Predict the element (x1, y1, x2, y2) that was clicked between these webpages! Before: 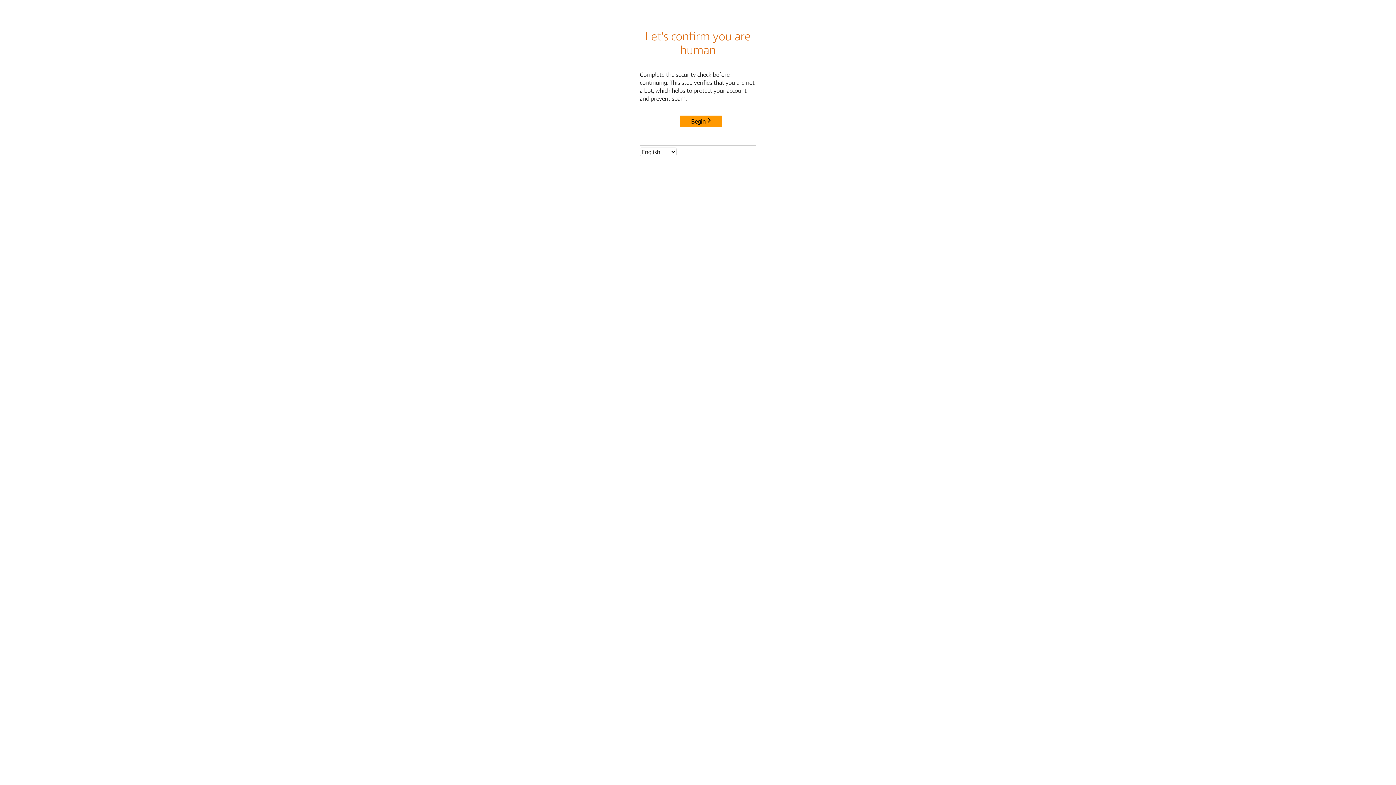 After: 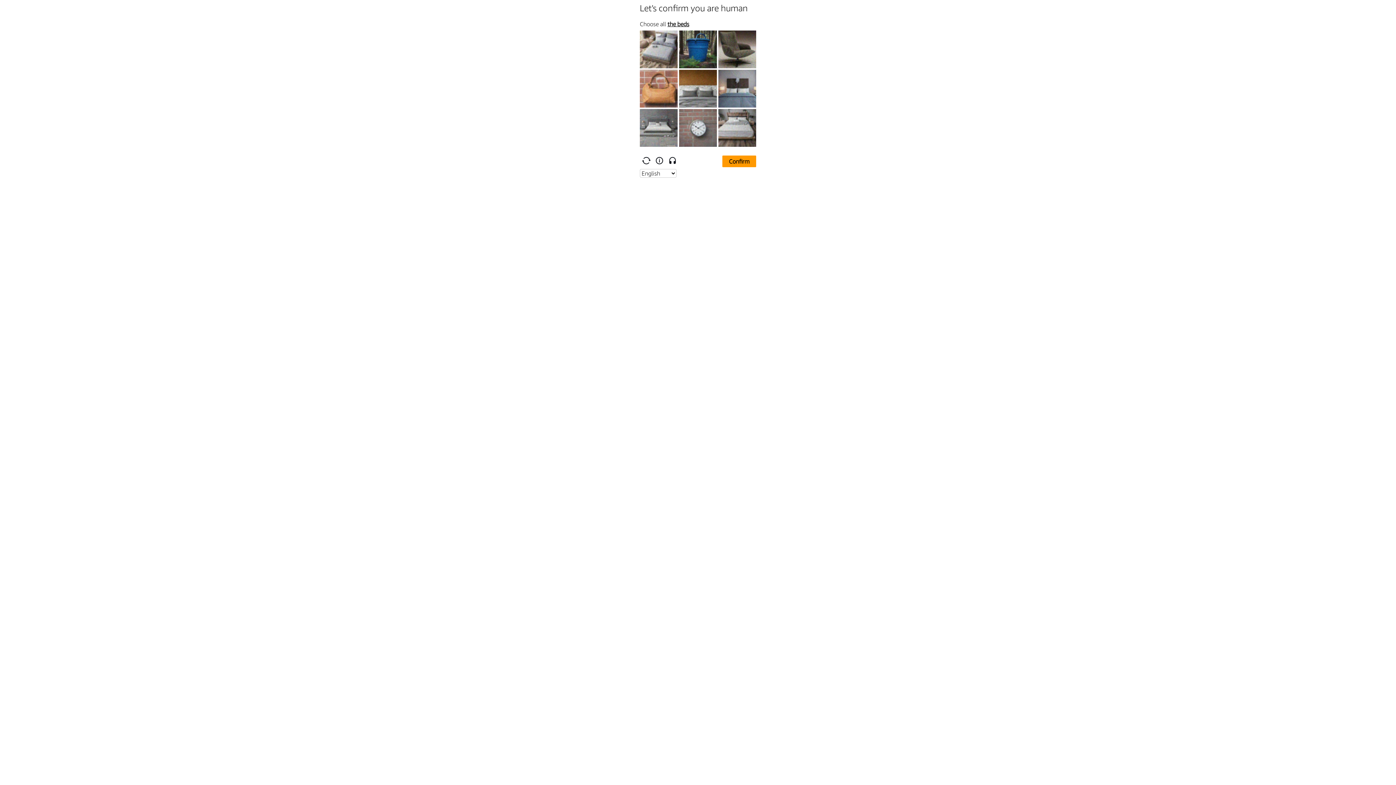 Action: bbox: (680, 115, 722, 127) label: Begin